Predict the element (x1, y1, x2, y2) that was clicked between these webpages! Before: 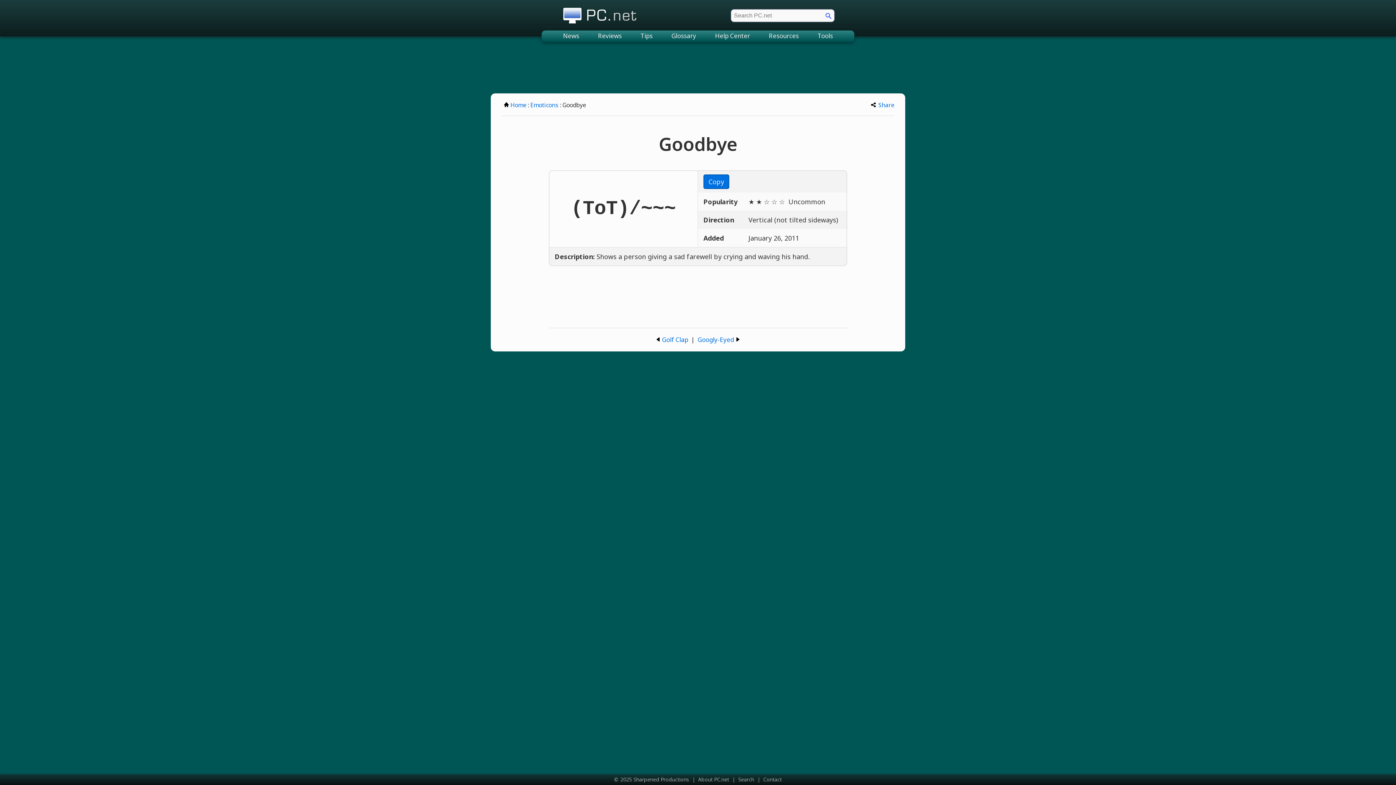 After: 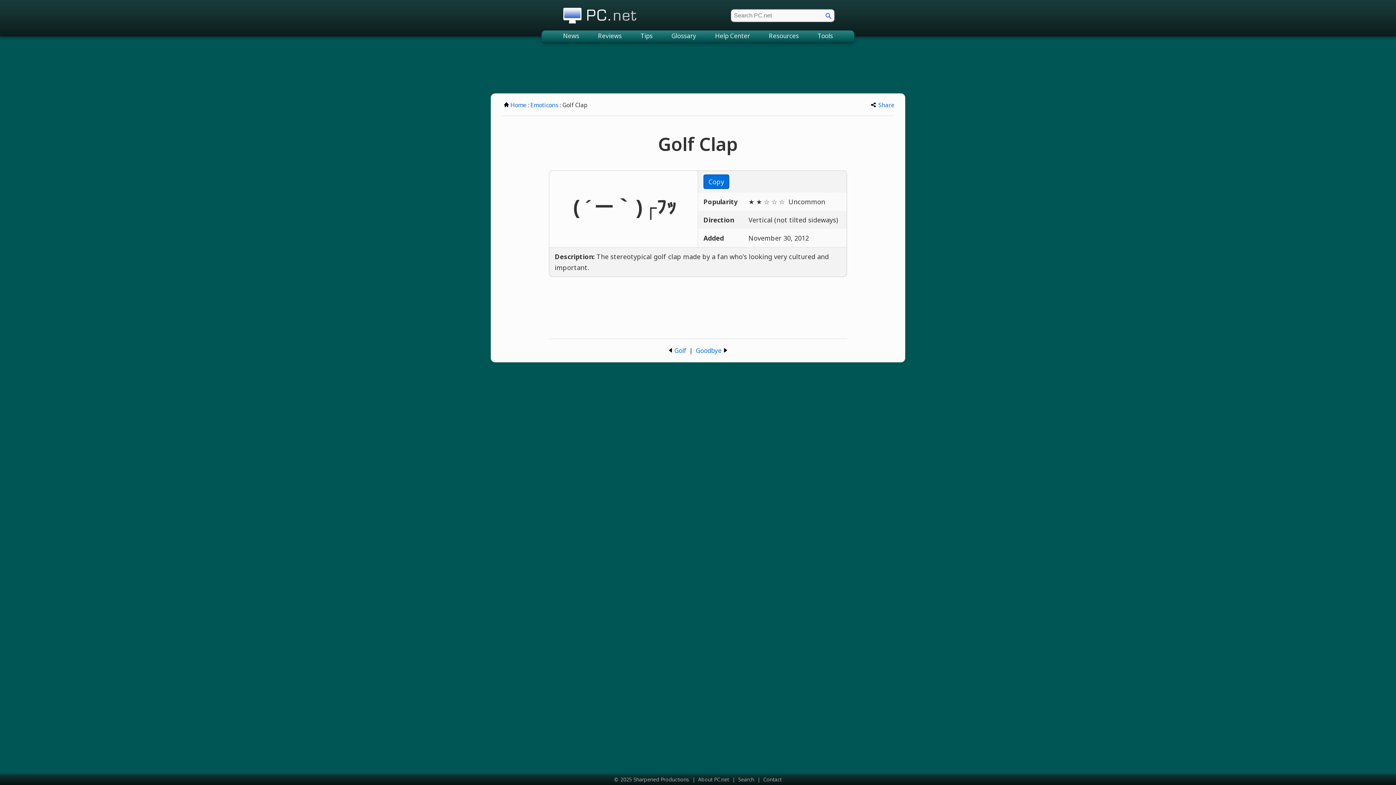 Action: label: Golf Clap bbox: (654, 335, 688, 344)